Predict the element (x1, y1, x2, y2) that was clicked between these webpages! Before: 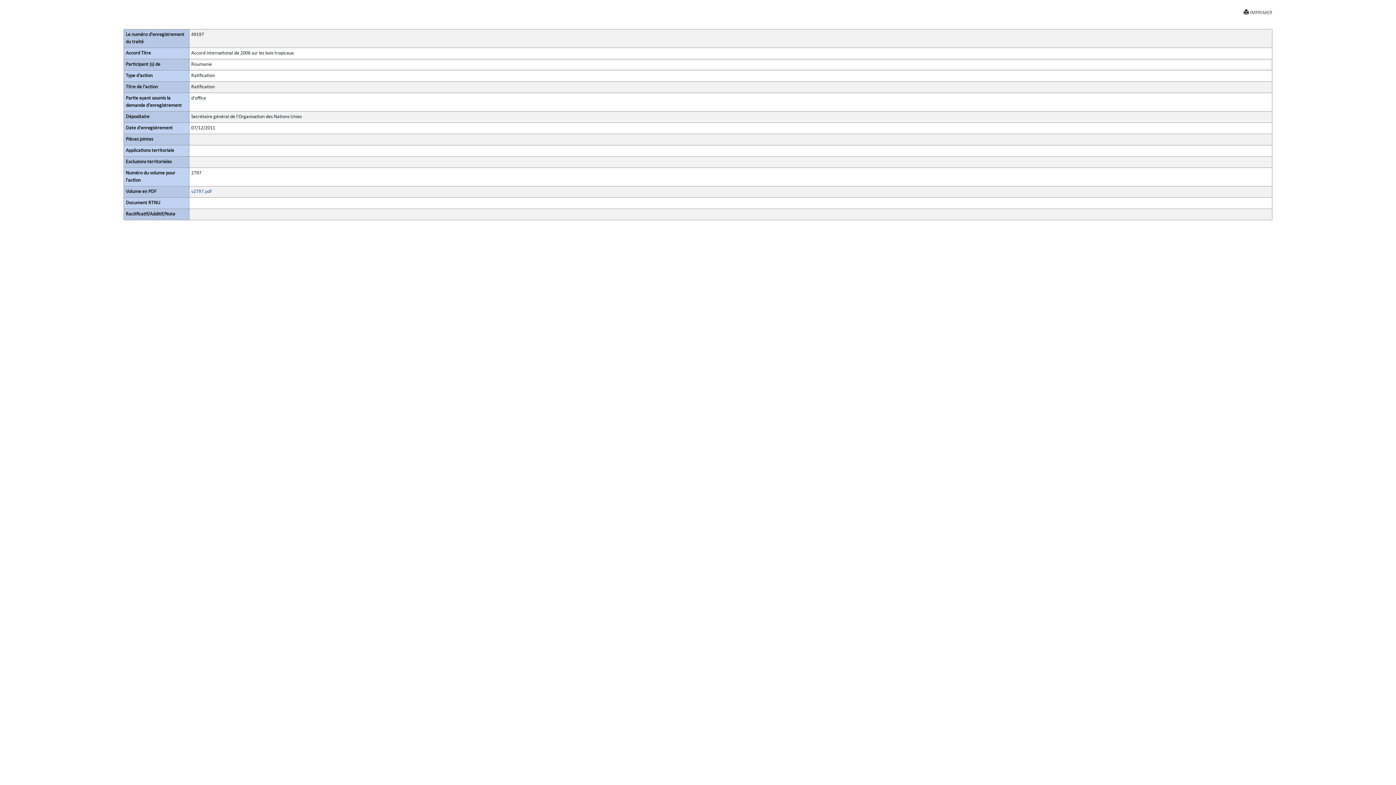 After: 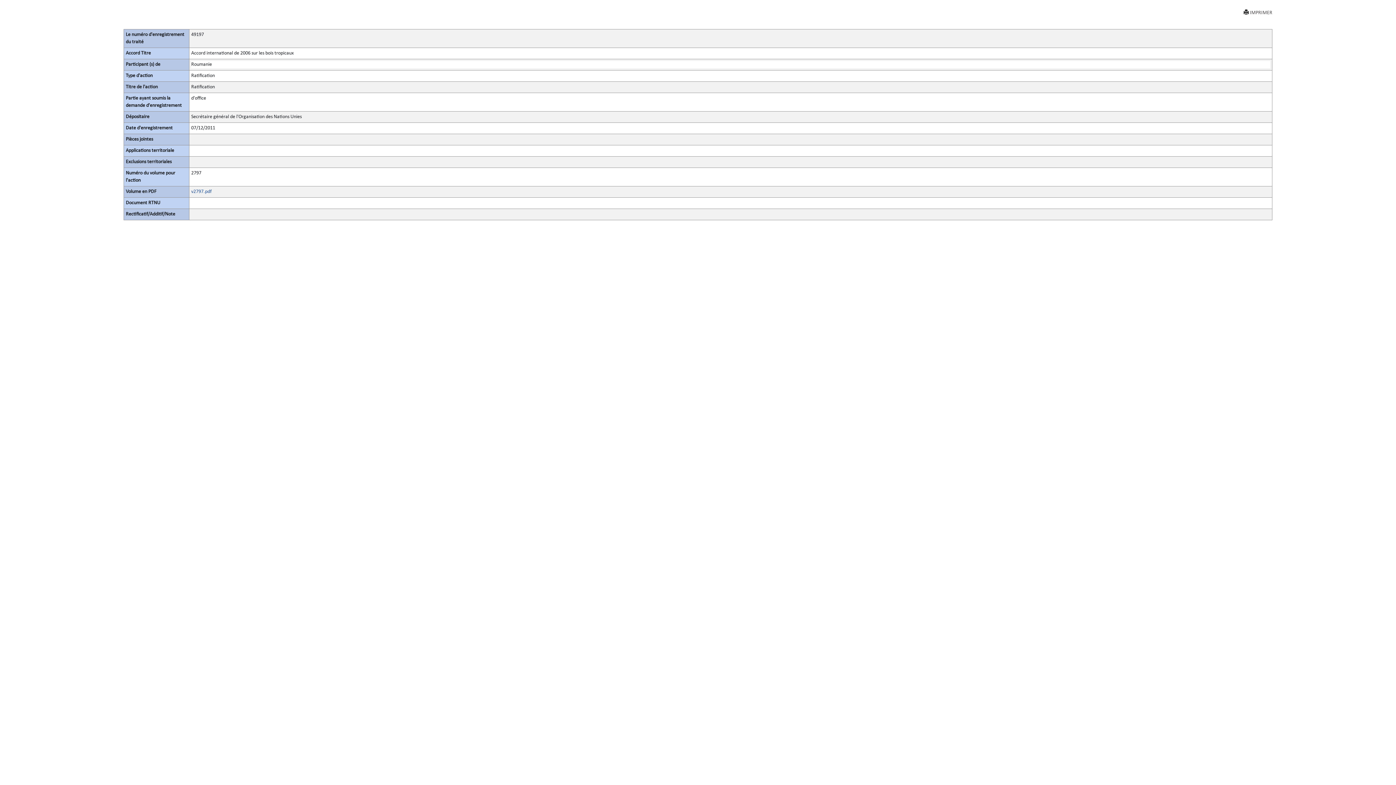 Action: bbox: (1244, 9, 1272, 16) label: IMPRIMER